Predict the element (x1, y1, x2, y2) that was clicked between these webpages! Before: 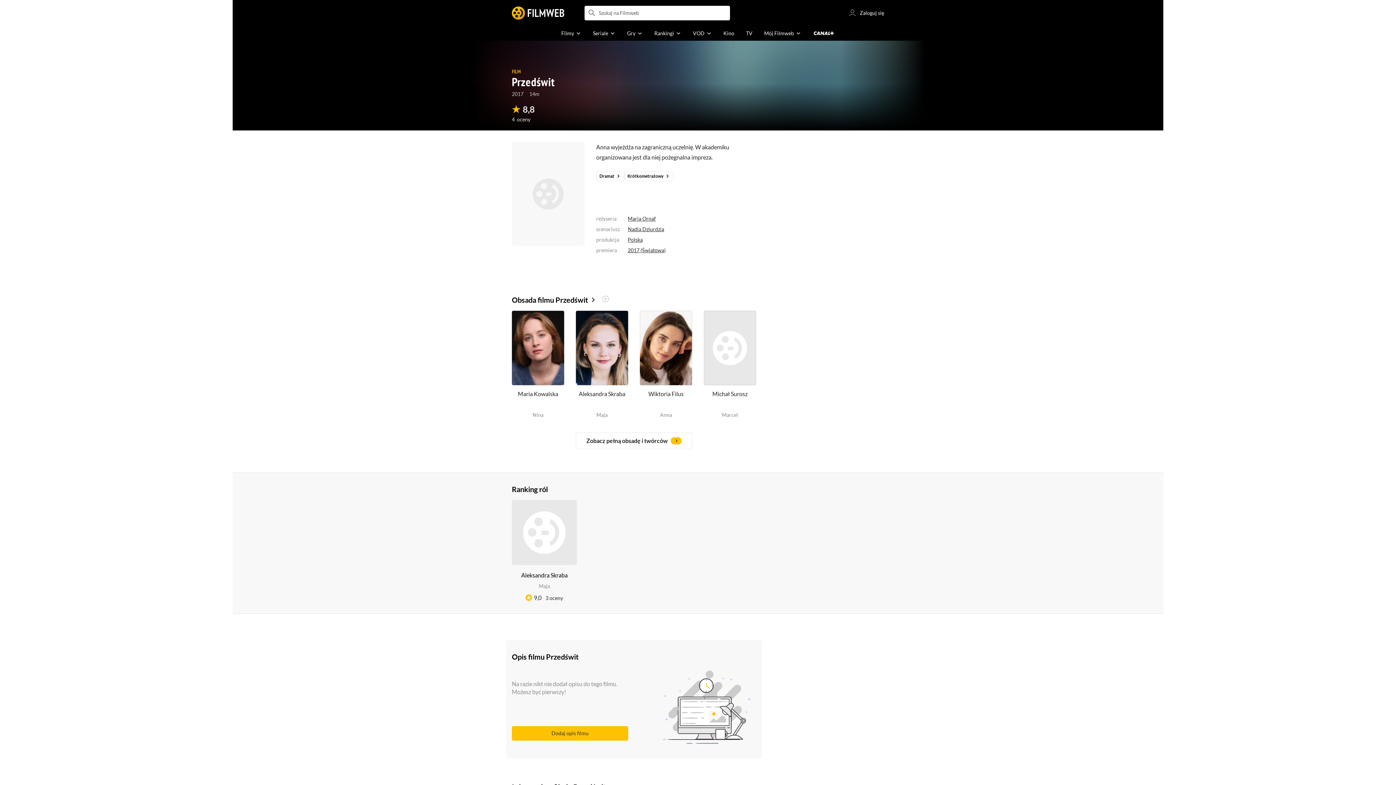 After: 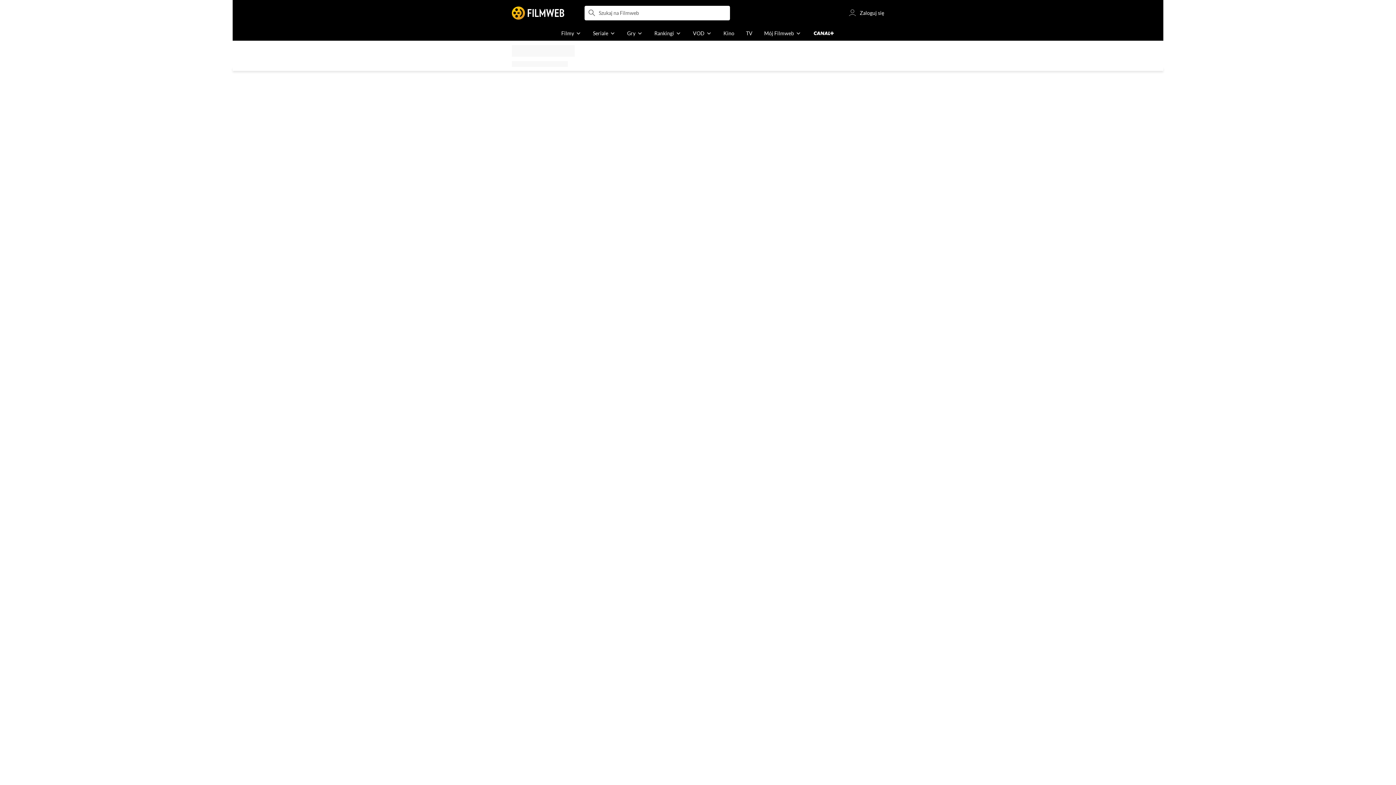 Action: bbox: (584, 5, 599, 20)